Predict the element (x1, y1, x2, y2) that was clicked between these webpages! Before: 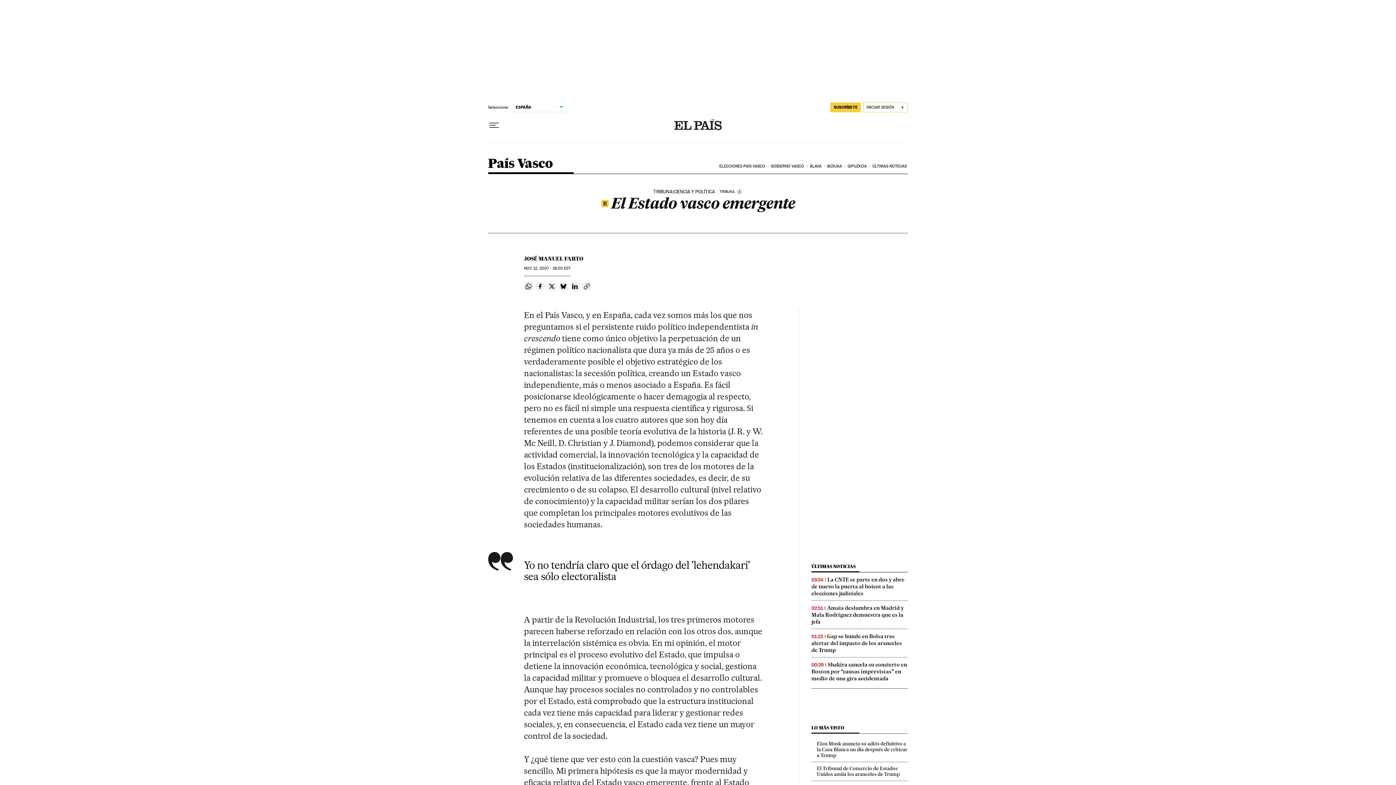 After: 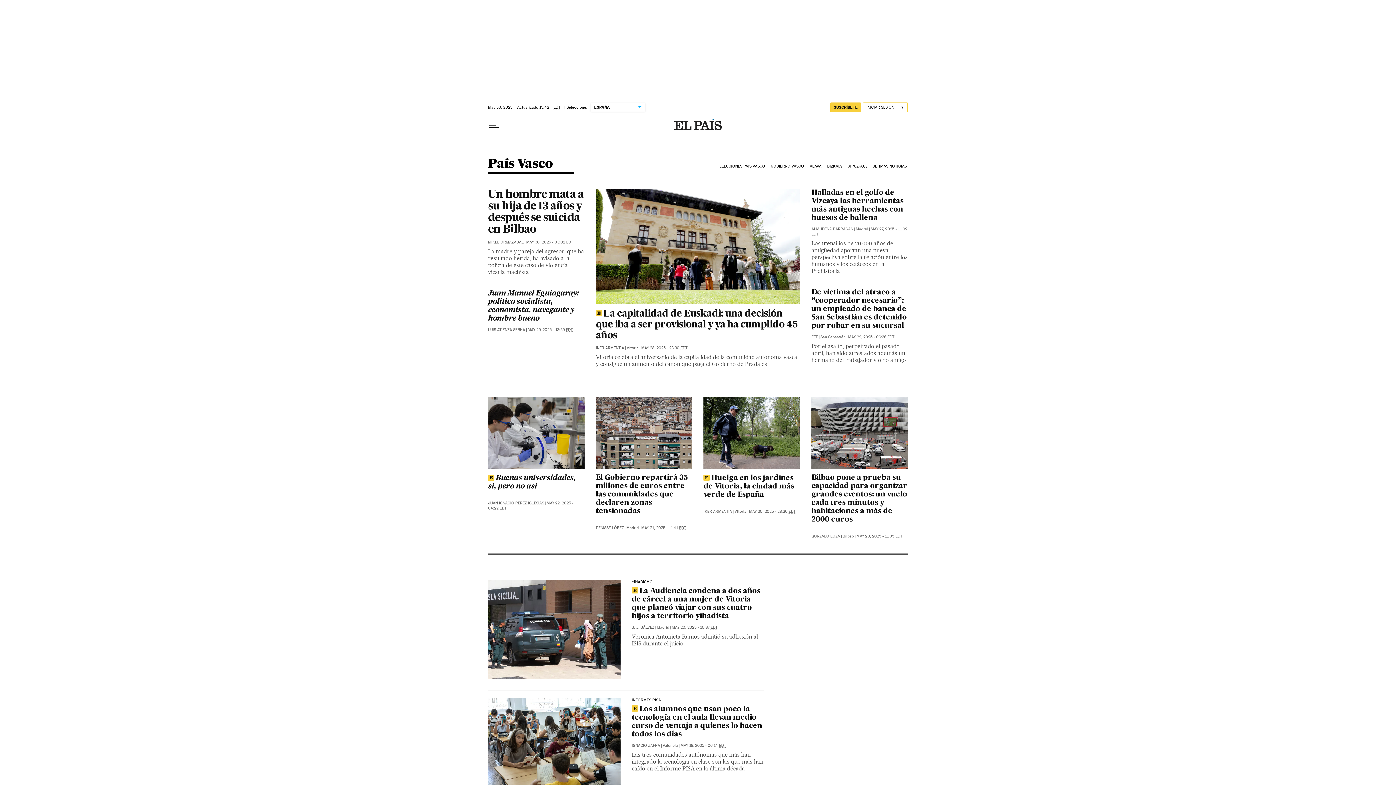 Action: bbox: (488, 157, 552, 173) label: País Vasco